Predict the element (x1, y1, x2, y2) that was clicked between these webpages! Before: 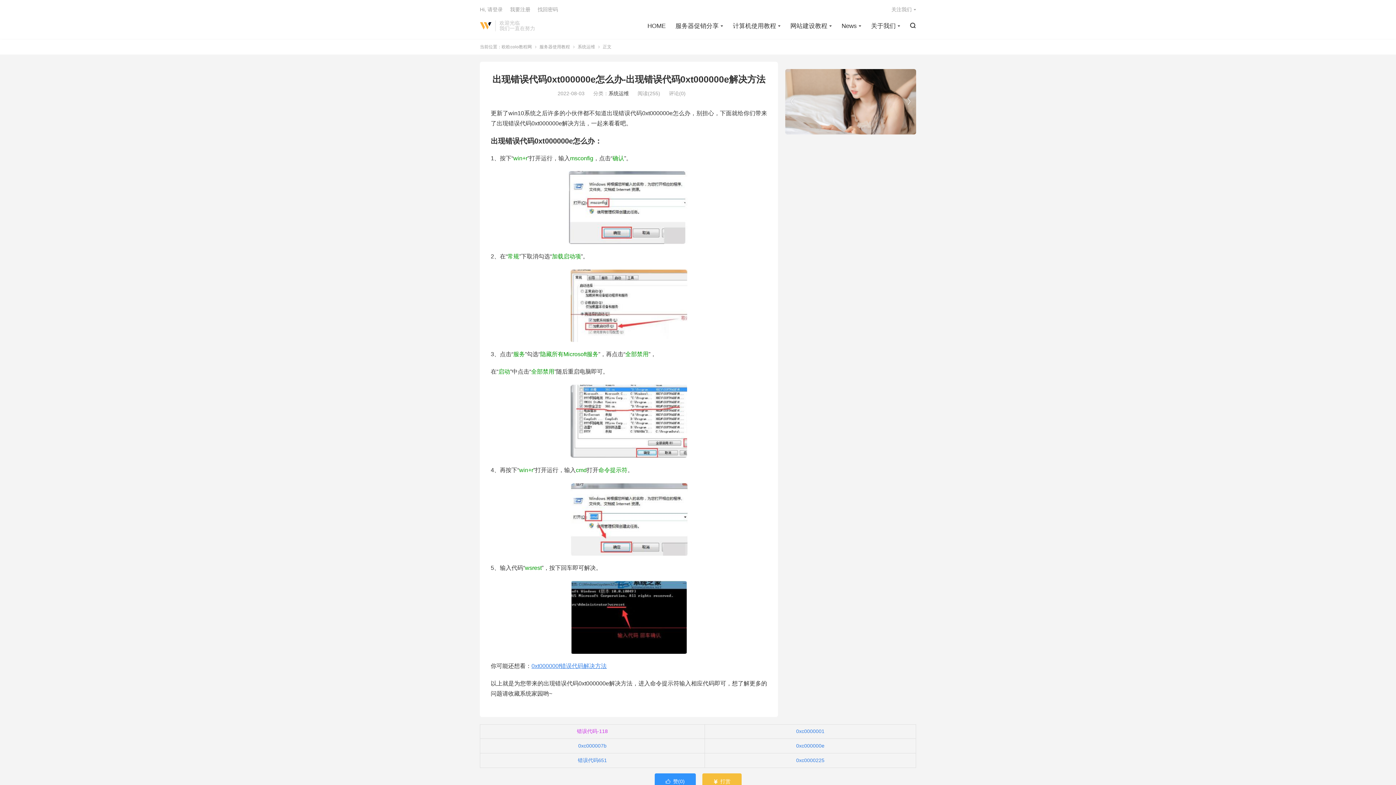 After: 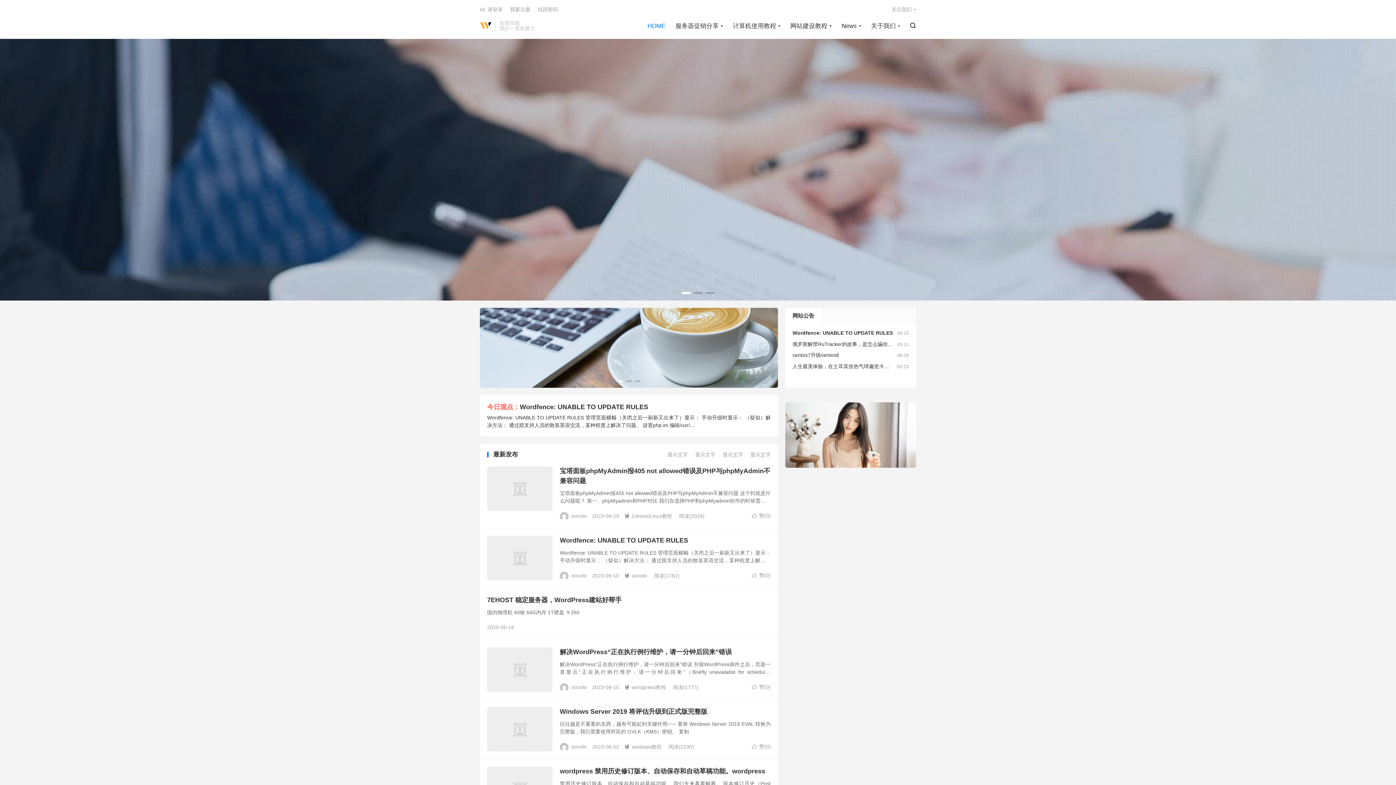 Action: label: HOME bbox: (647, 20, 665, 31)